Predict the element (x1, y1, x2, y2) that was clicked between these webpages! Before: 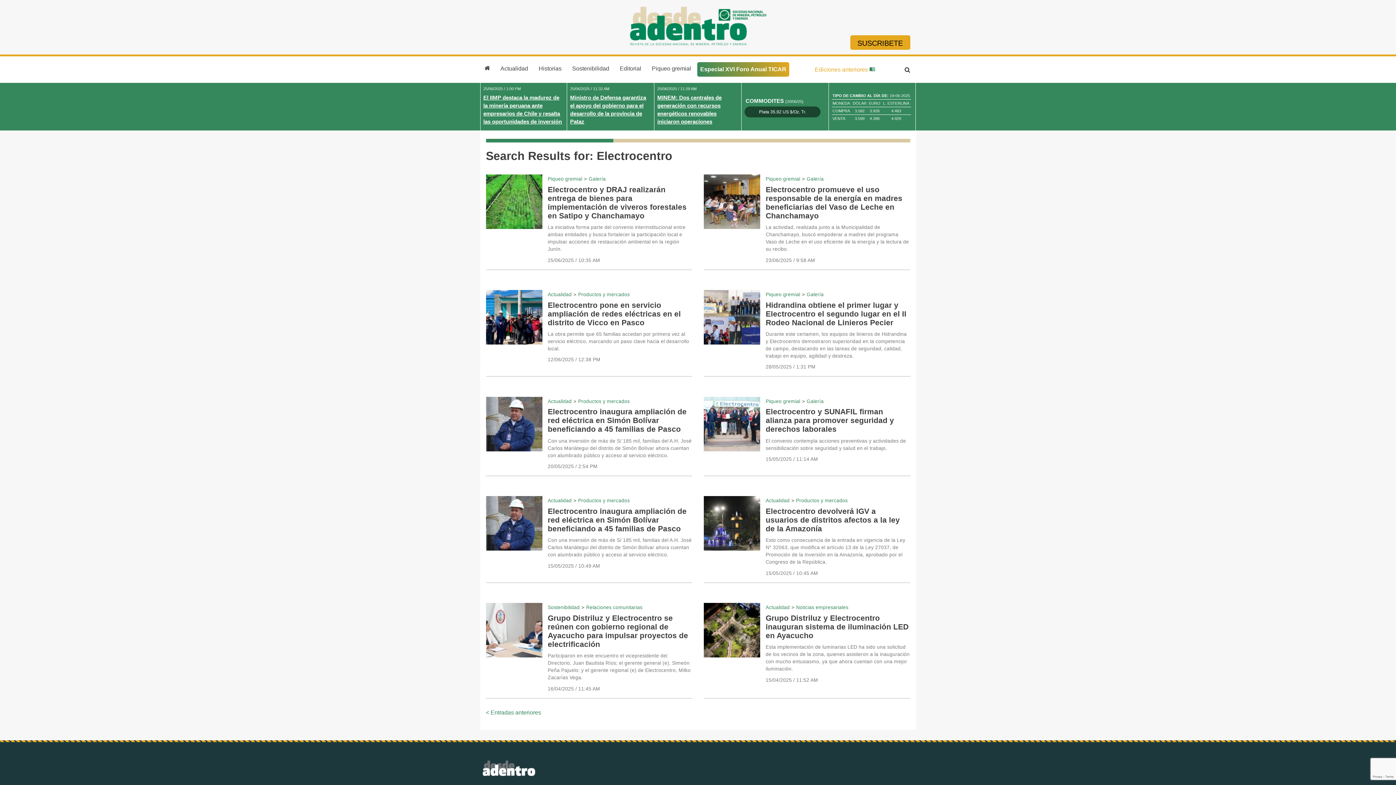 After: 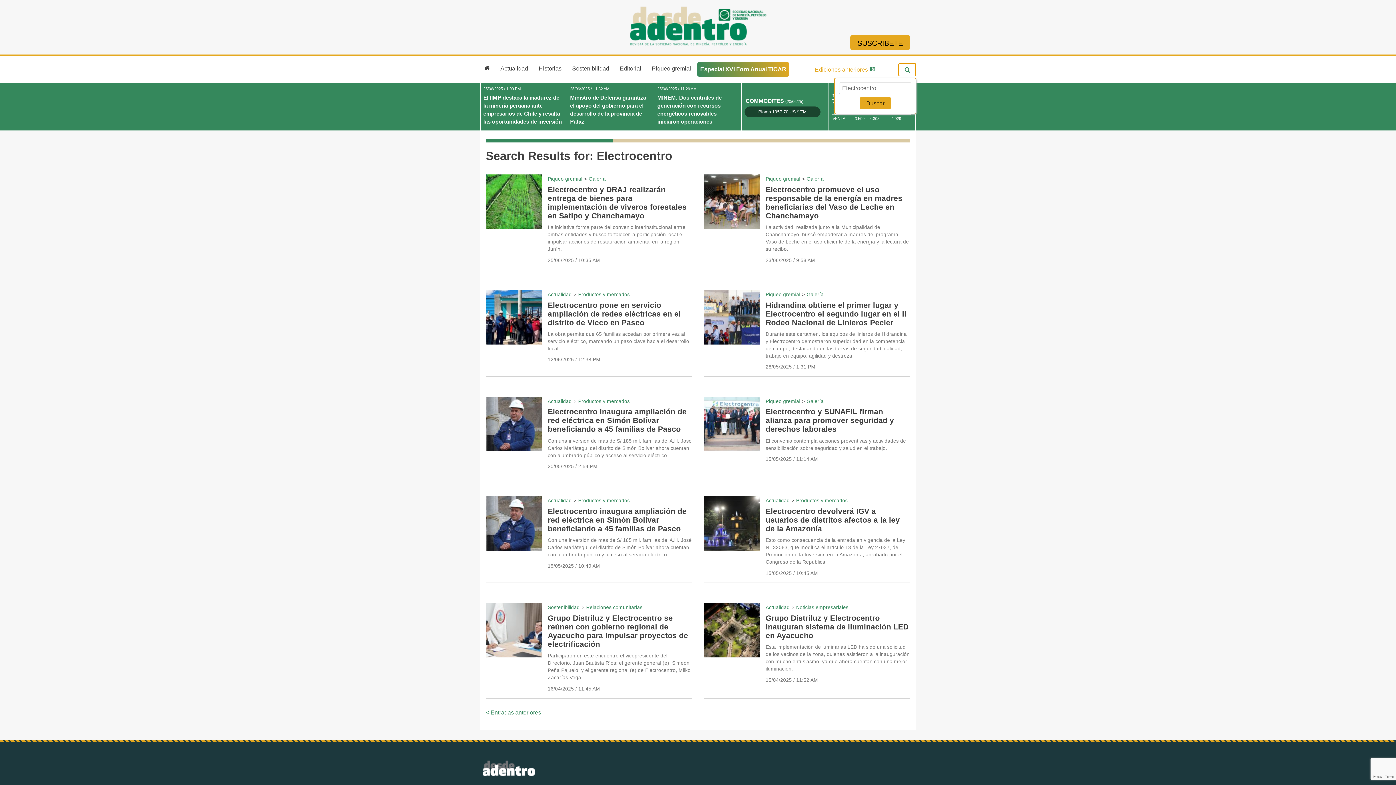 Action: bbox: (899, 63, 916, 75)